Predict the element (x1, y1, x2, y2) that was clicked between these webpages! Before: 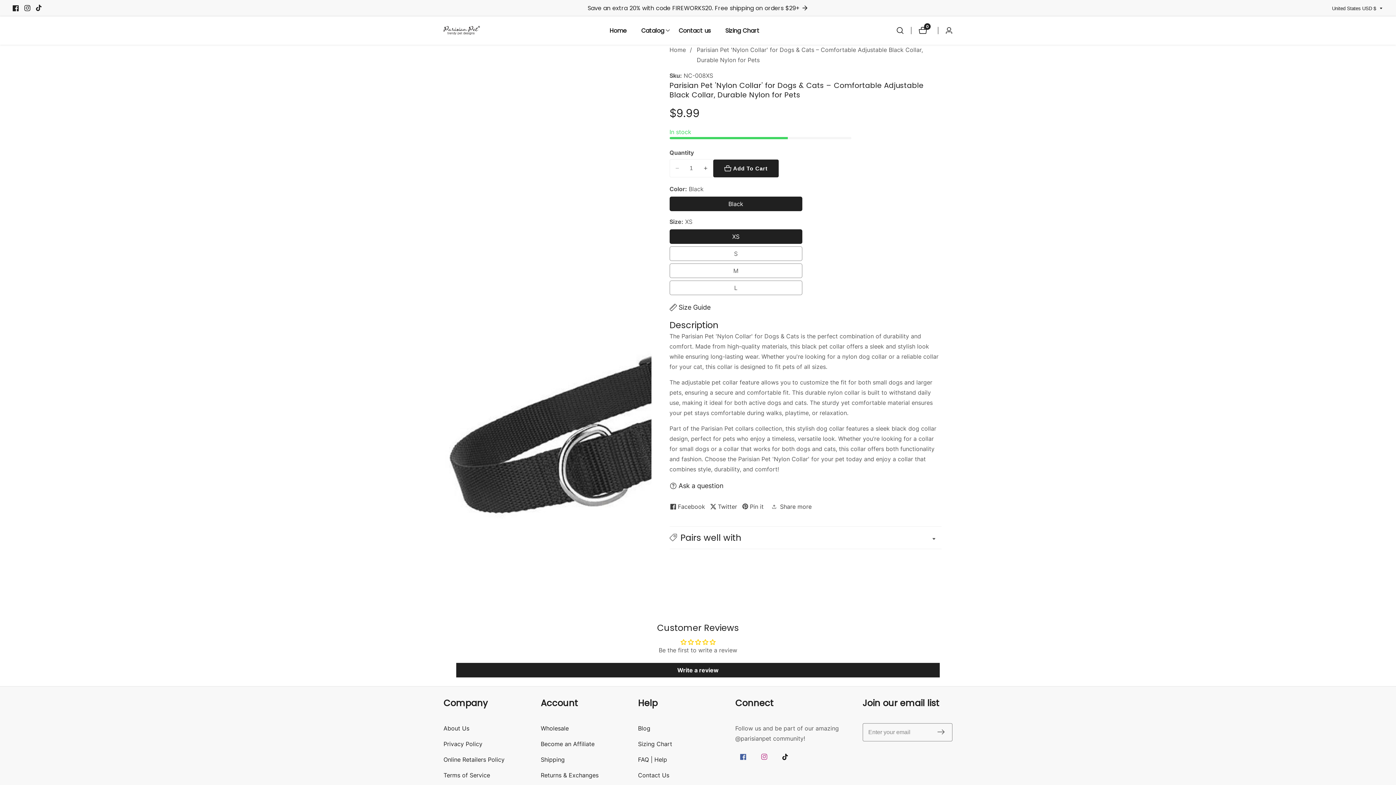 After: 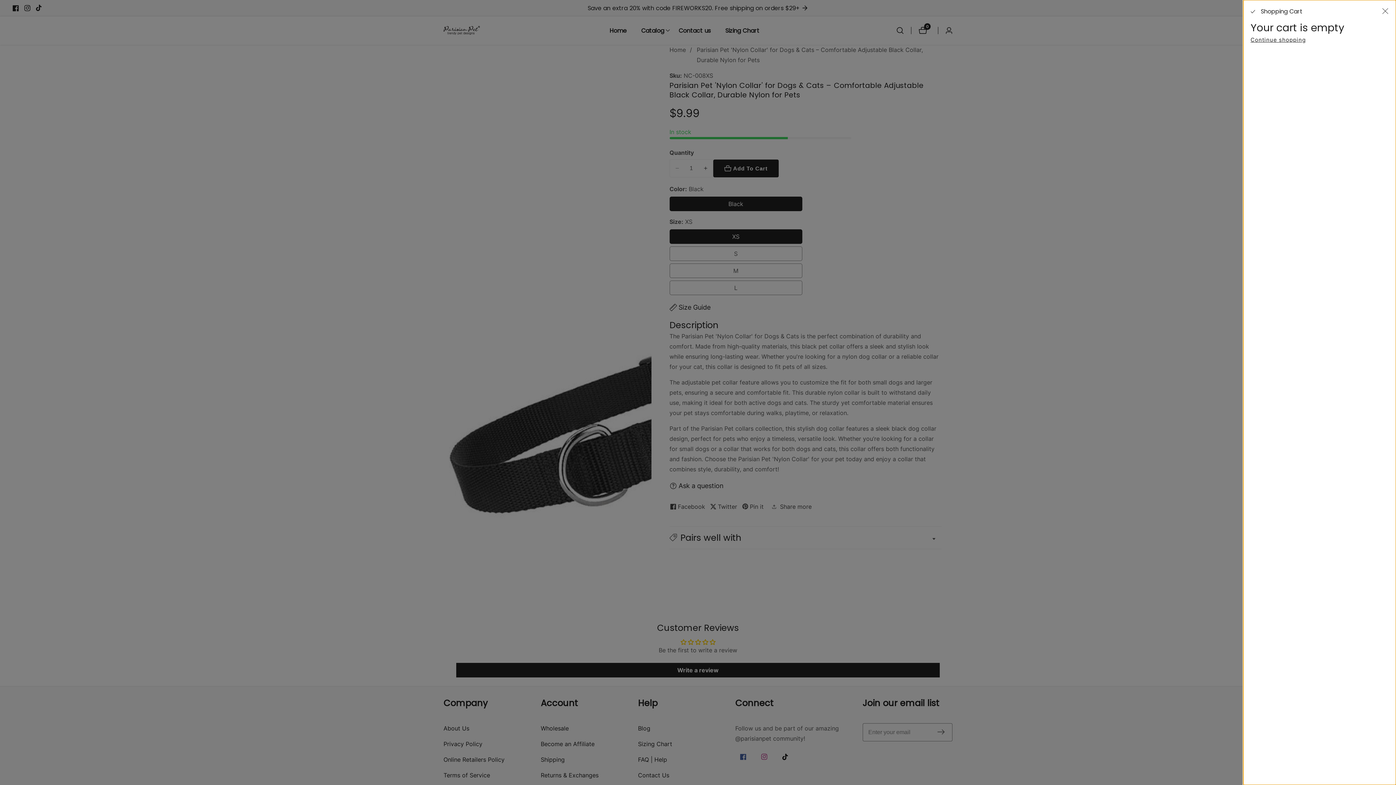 Action: label: 0
0 items bbox: (918, 26, 930, 34)